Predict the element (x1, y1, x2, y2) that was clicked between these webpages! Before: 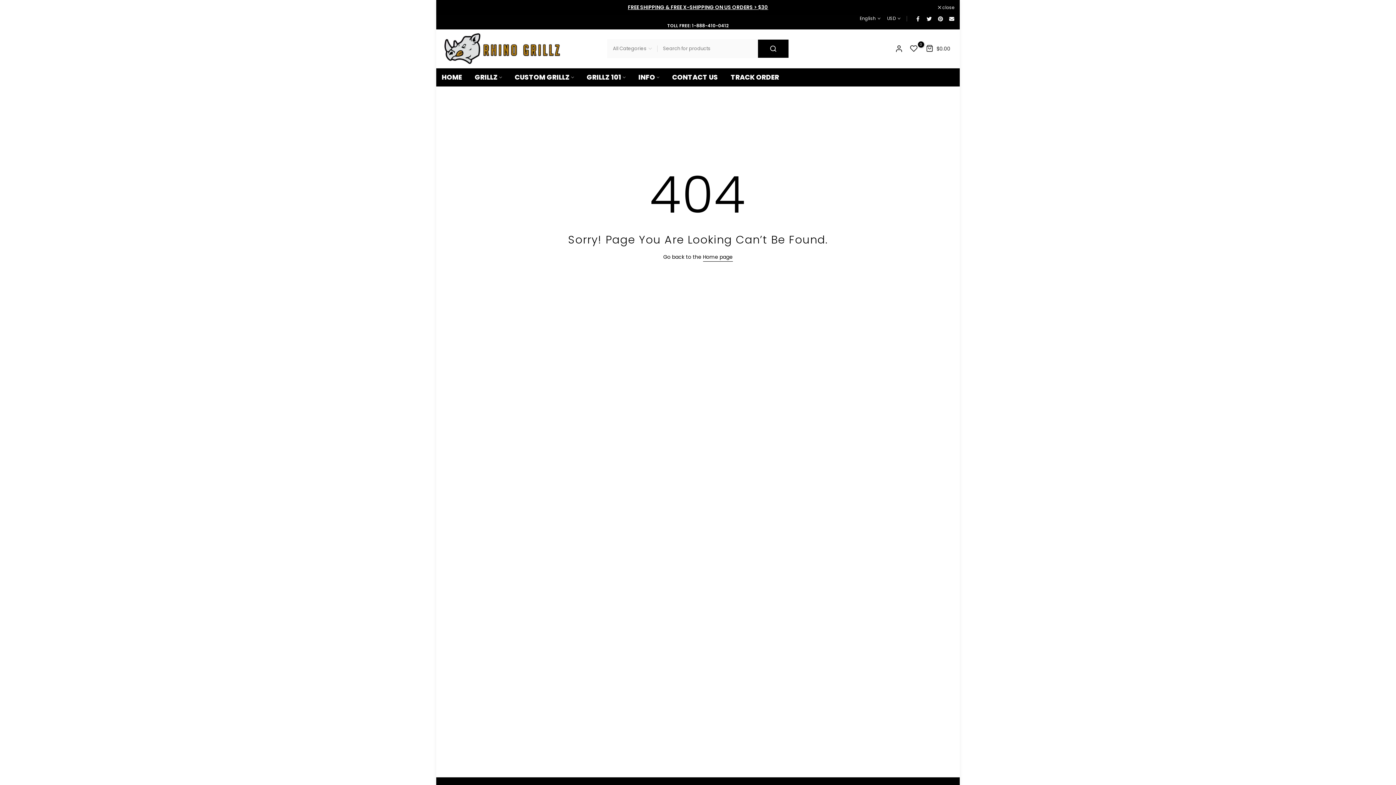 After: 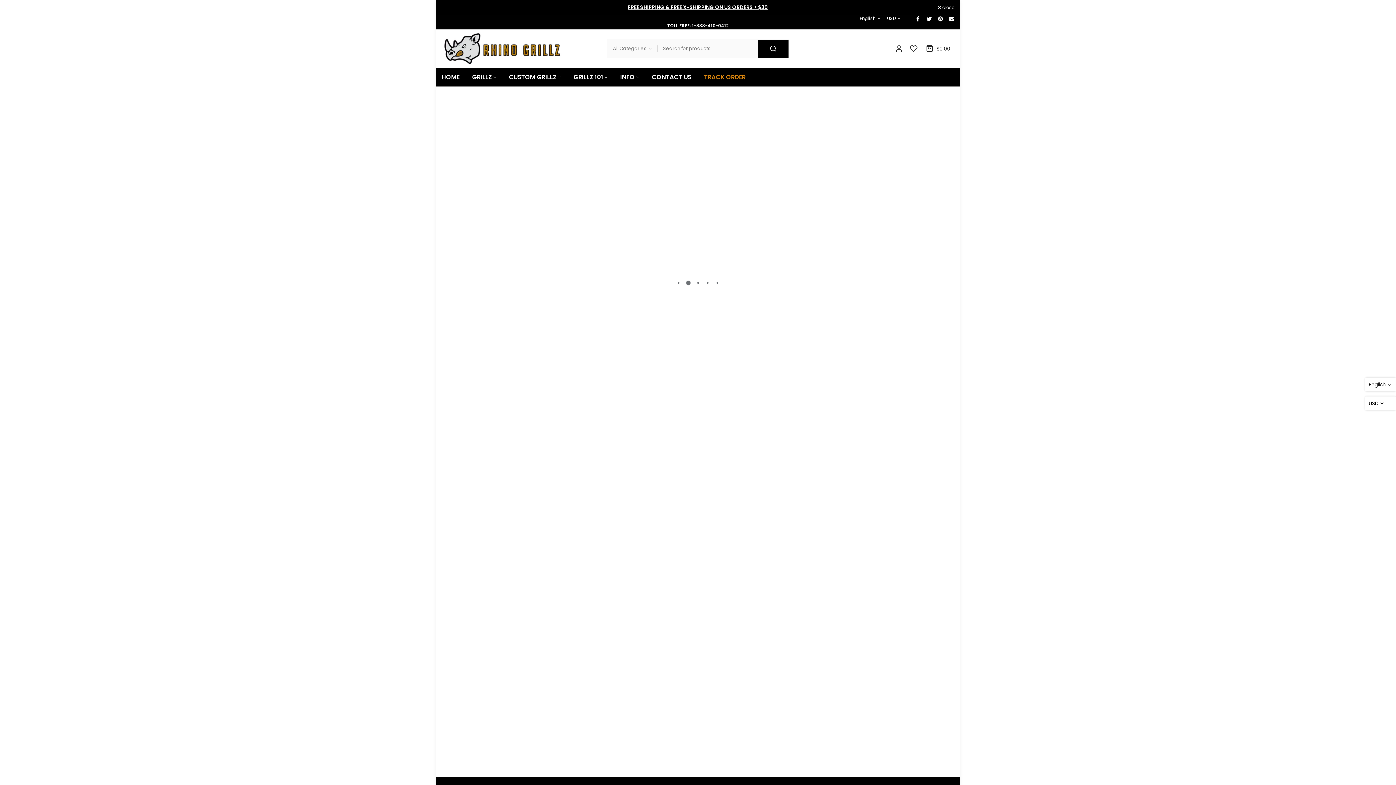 Action: label: TRACK ORDER bbox: (724, 72, 785, 82)